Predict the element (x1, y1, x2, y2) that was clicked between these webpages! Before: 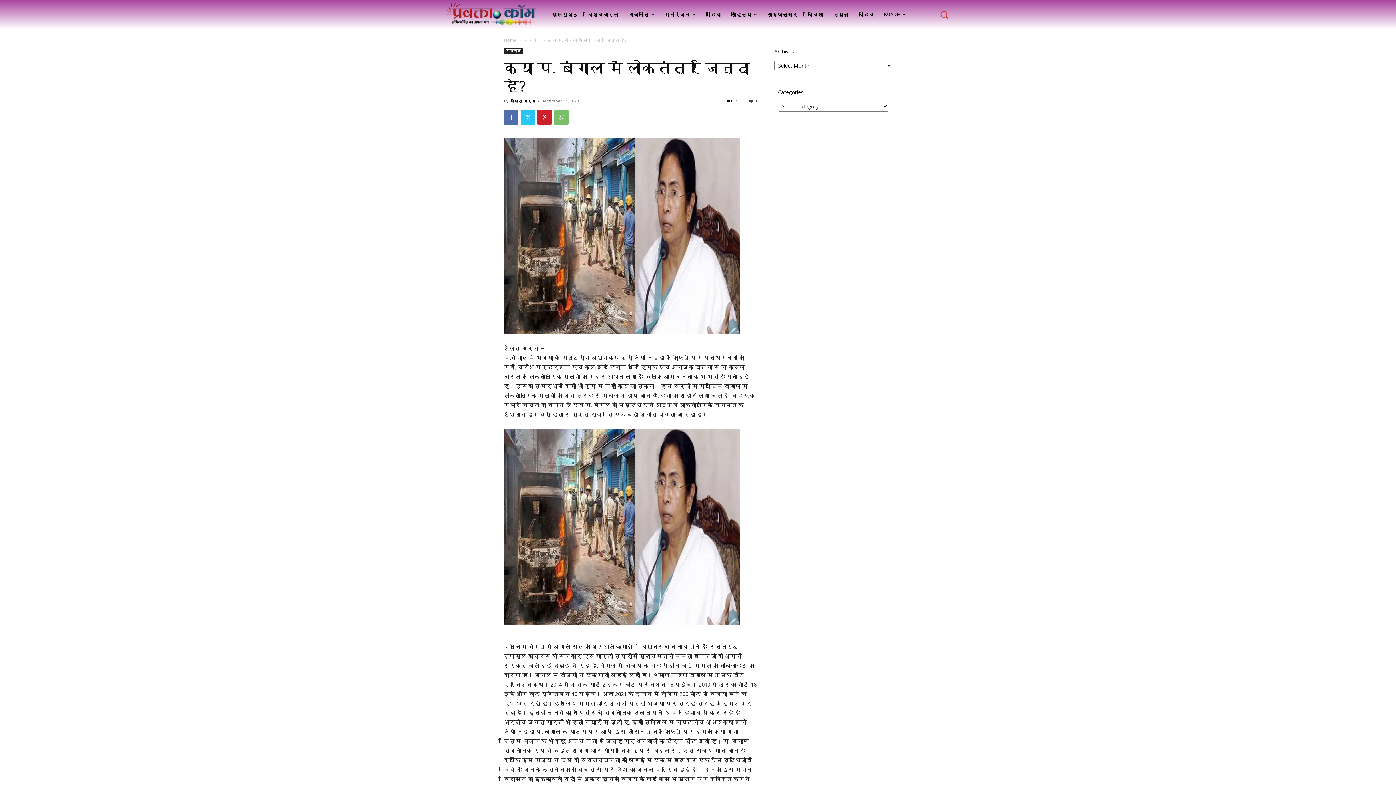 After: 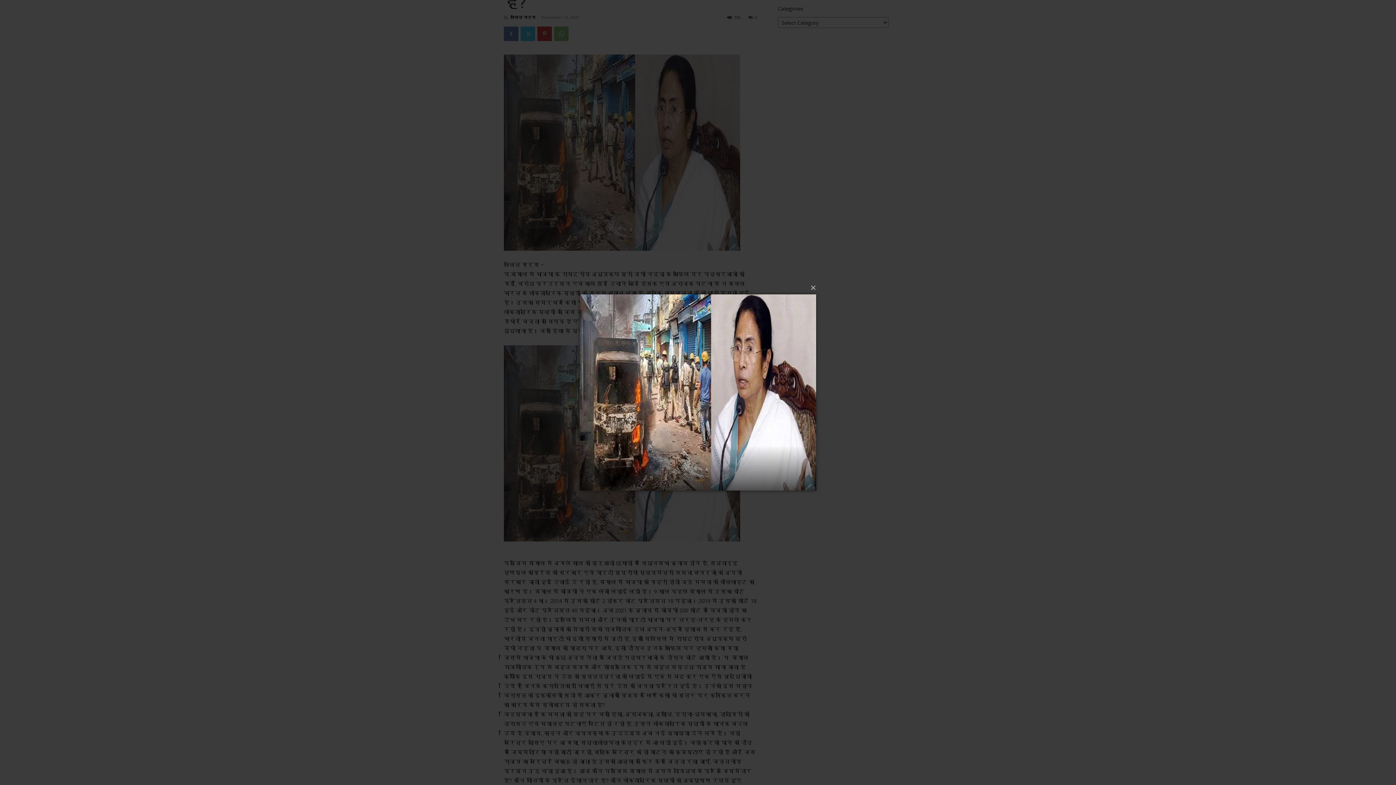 Action: bbox: (504, 138, 757, 334)